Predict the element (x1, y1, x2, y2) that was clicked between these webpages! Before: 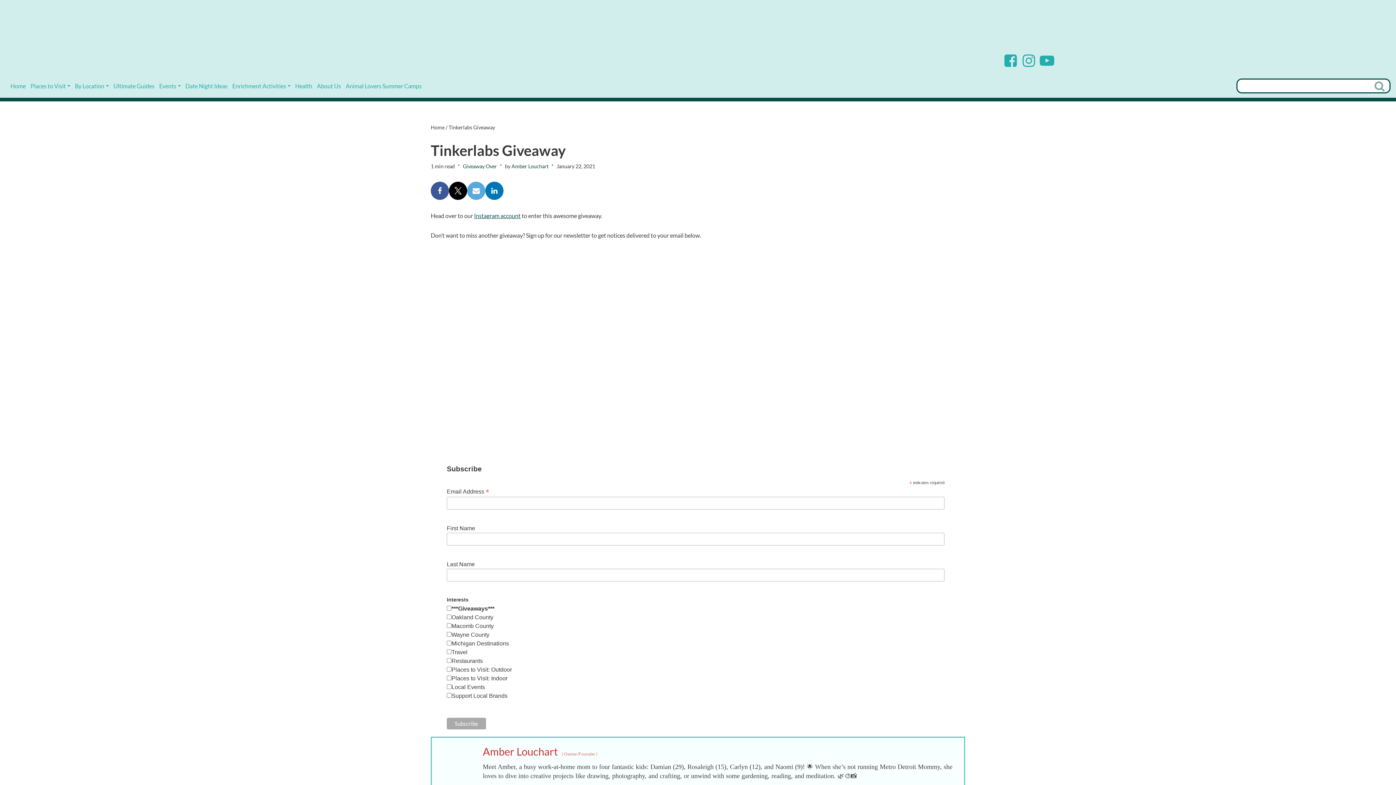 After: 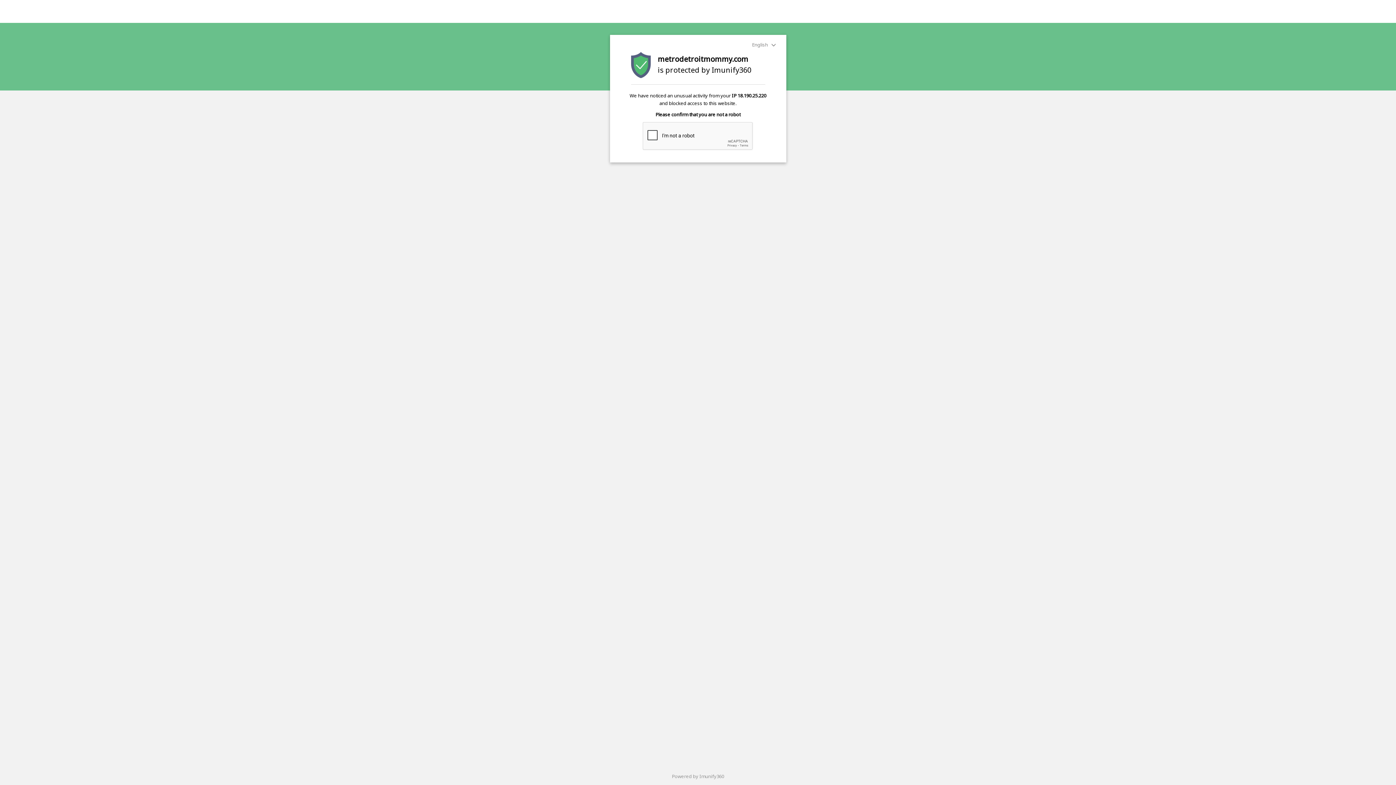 Action: bbox: (185, 82, 227, 89) label: Date Night Ideas